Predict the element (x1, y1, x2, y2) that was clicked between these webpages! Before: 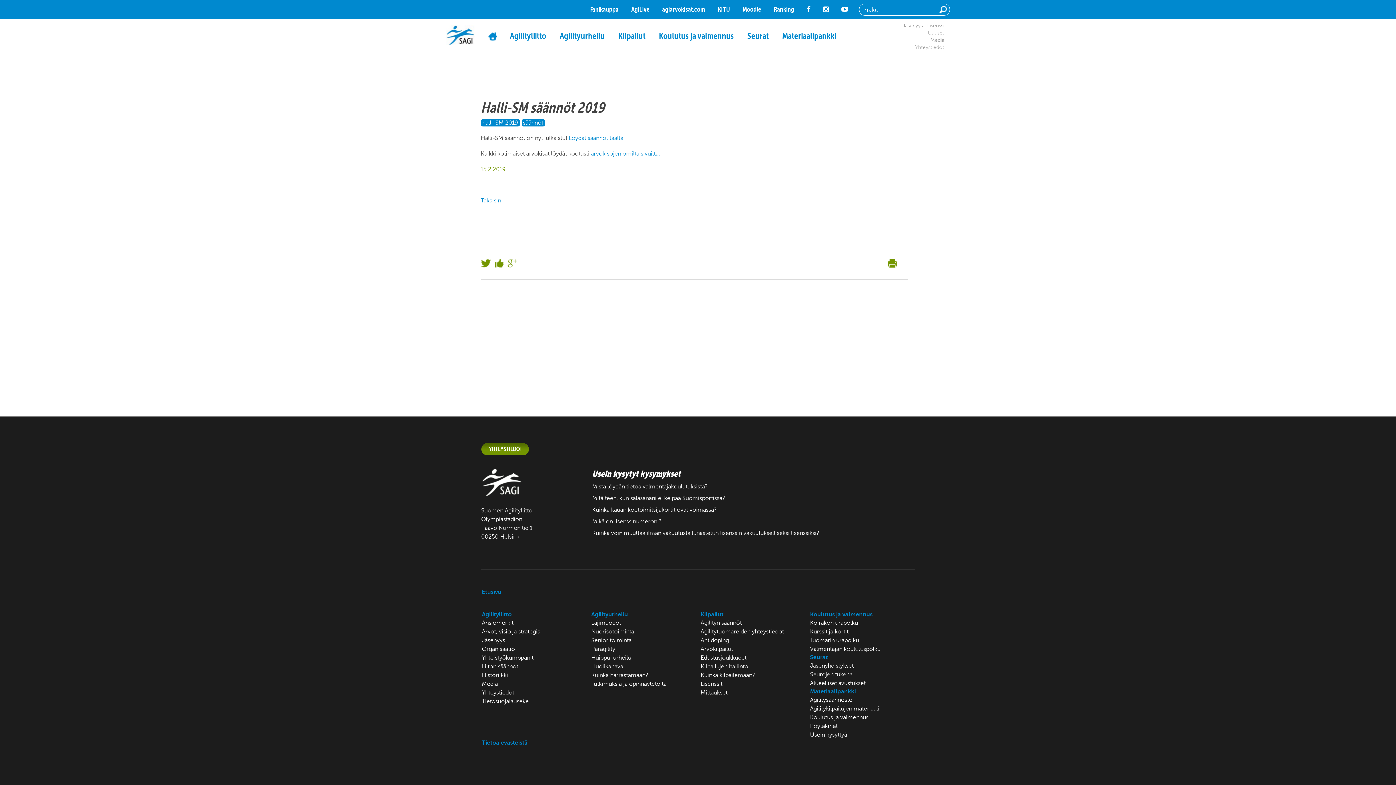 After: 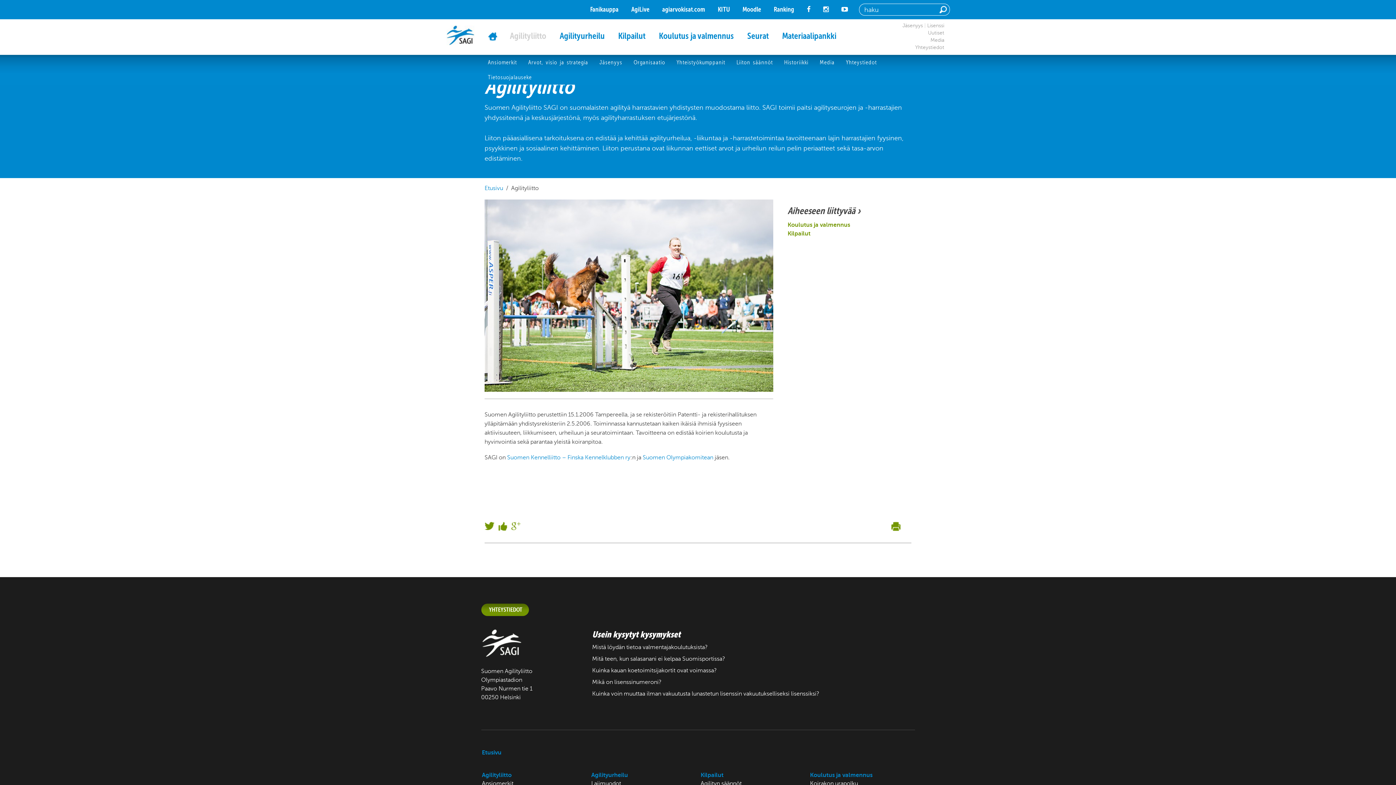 Action: label: Agilityliitto bbox: (482, 611, 511, 618)